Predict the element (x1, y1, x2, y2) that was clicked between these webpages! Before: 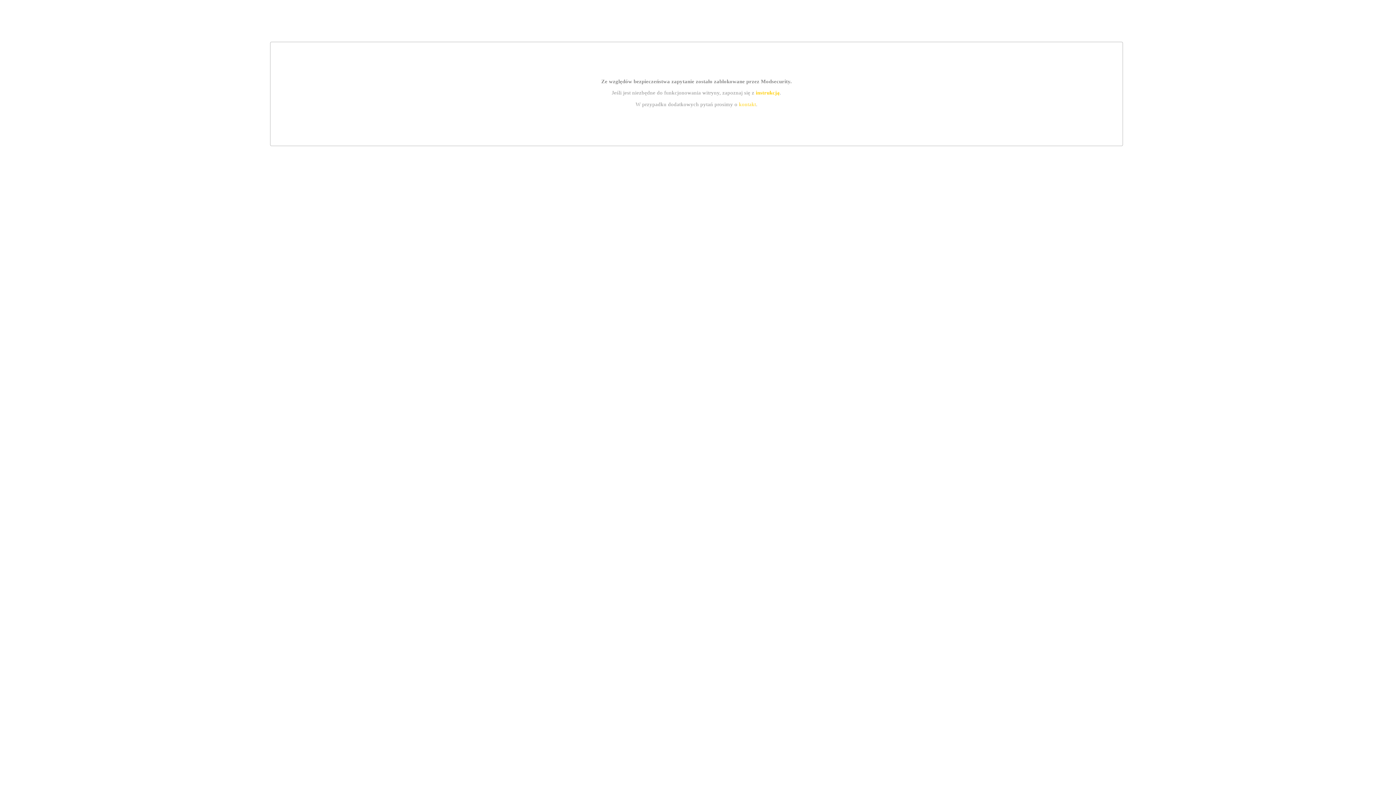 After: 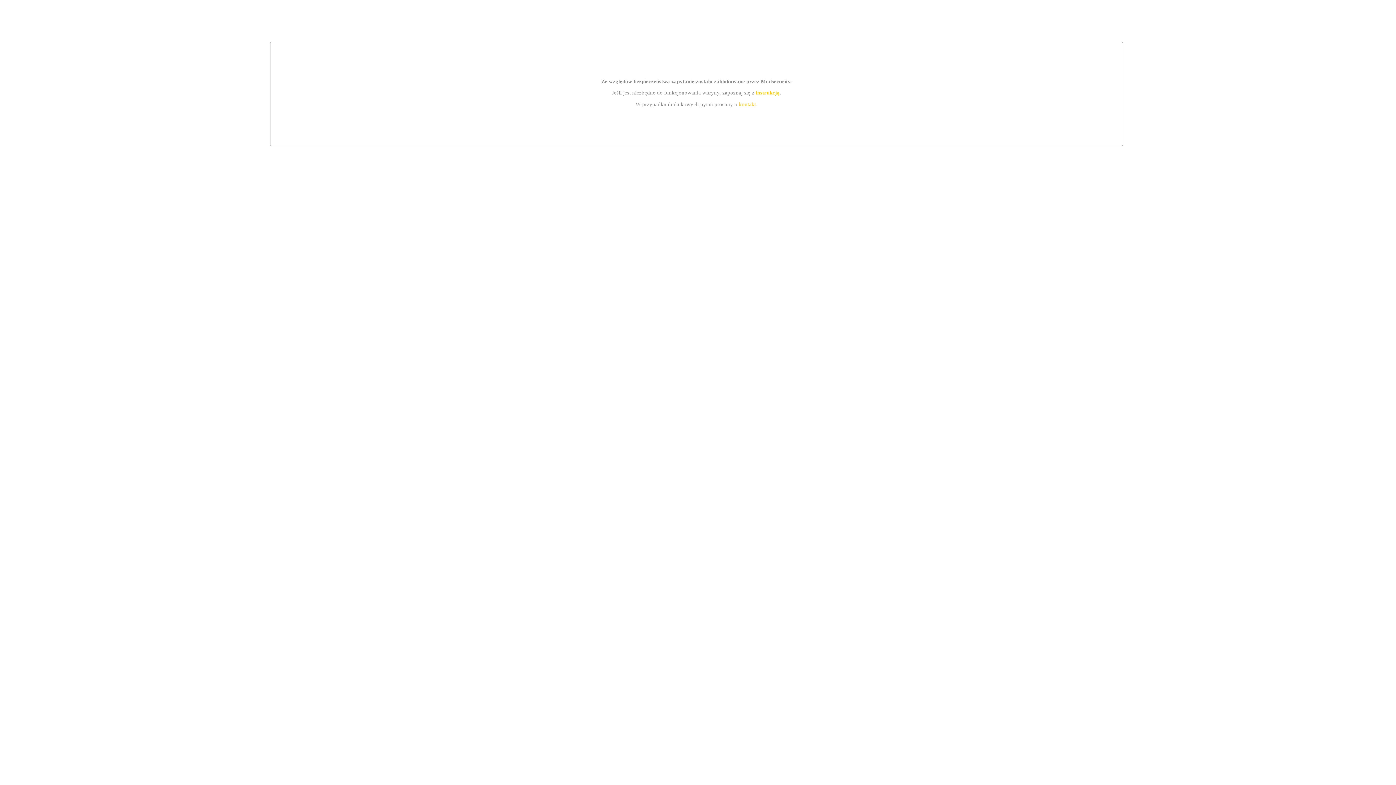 Action: bbox: (755, 89, 779, 95) label: instrukcją